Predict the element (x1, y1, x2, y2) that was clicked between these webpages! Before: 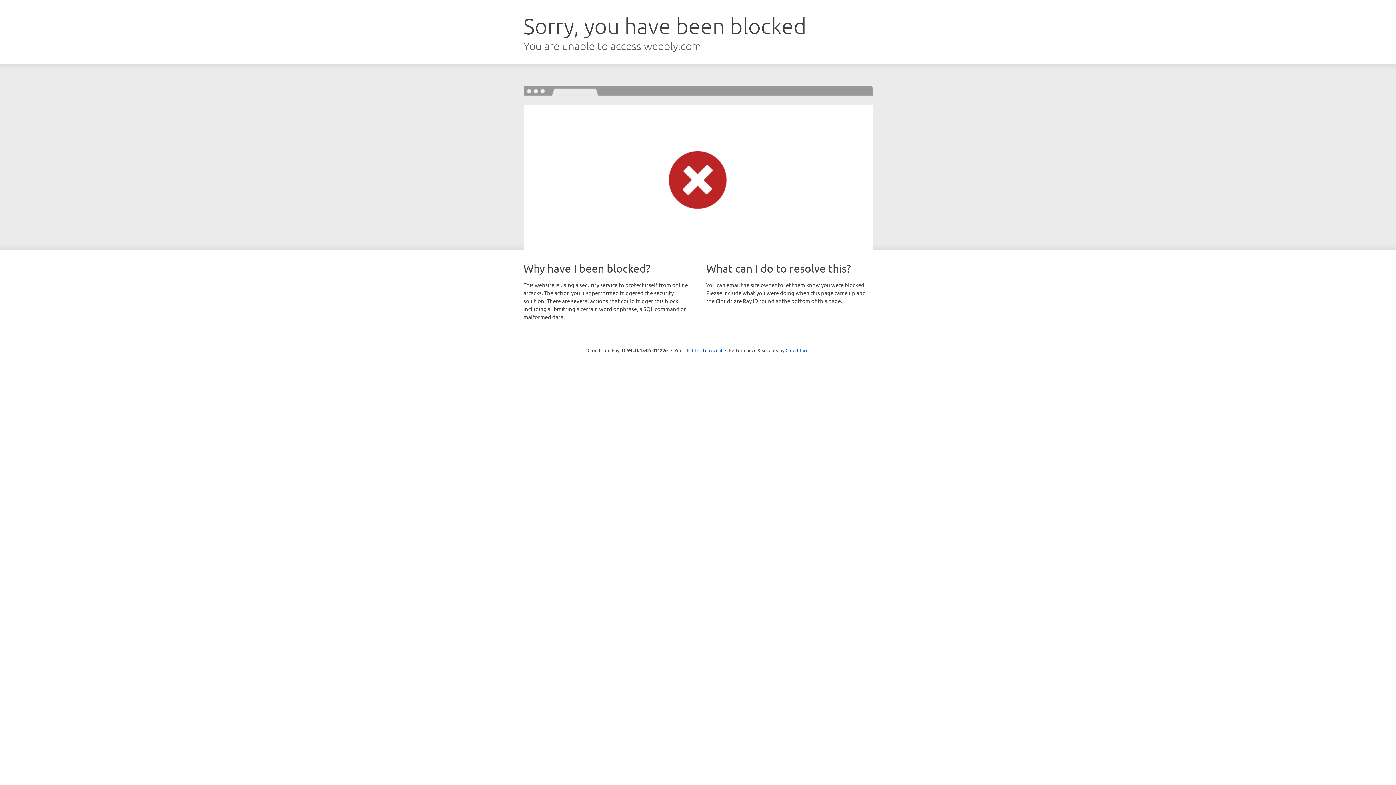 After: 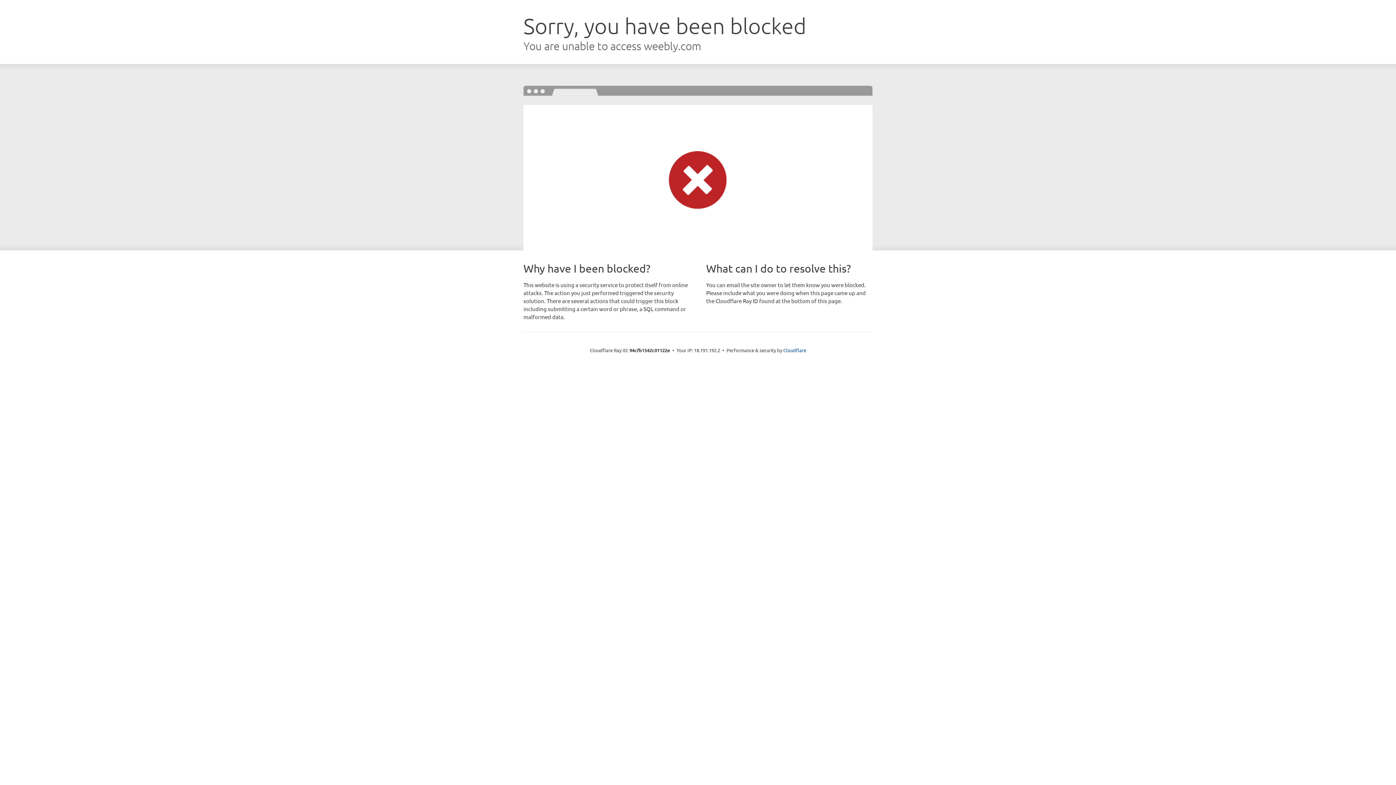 Action: label: Click to reveal bbox: (692, 346, 722, 353)